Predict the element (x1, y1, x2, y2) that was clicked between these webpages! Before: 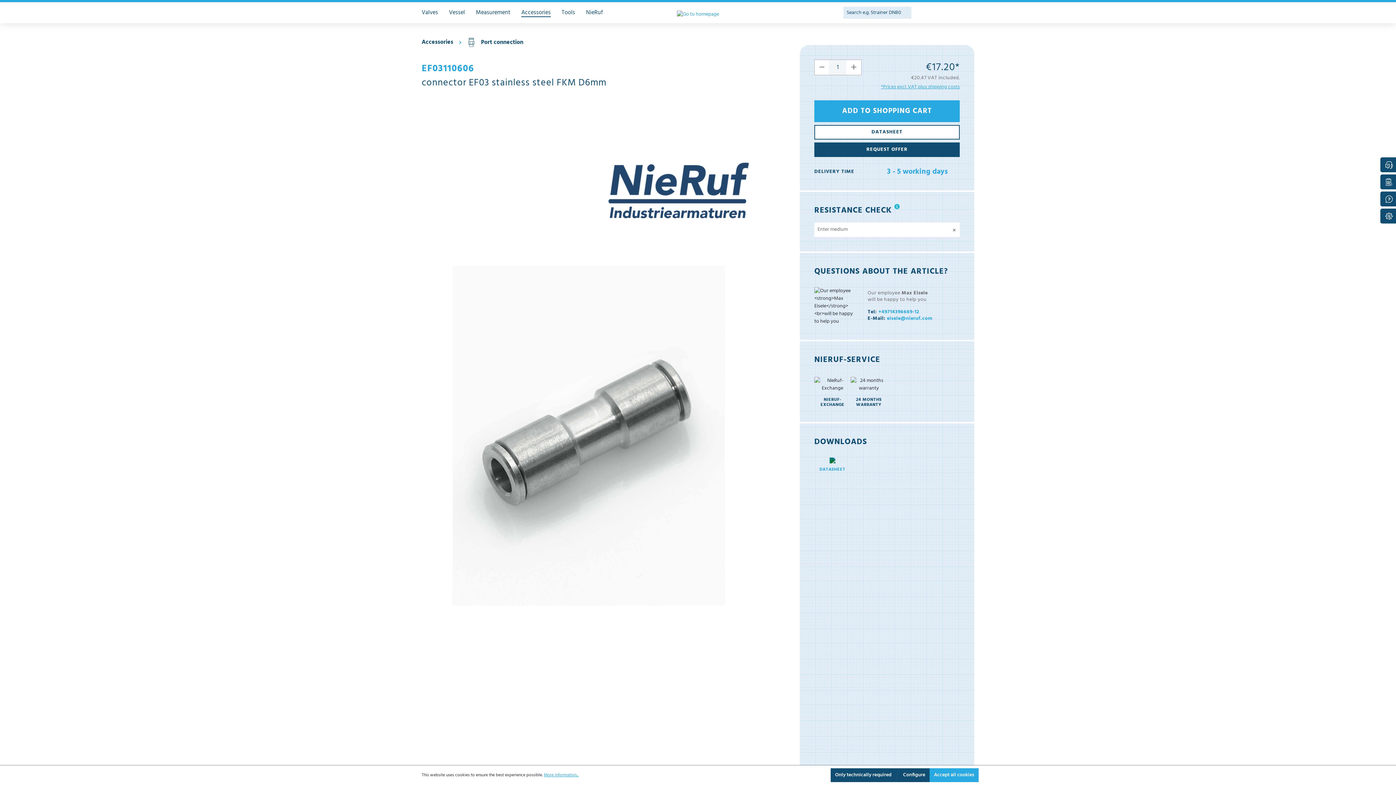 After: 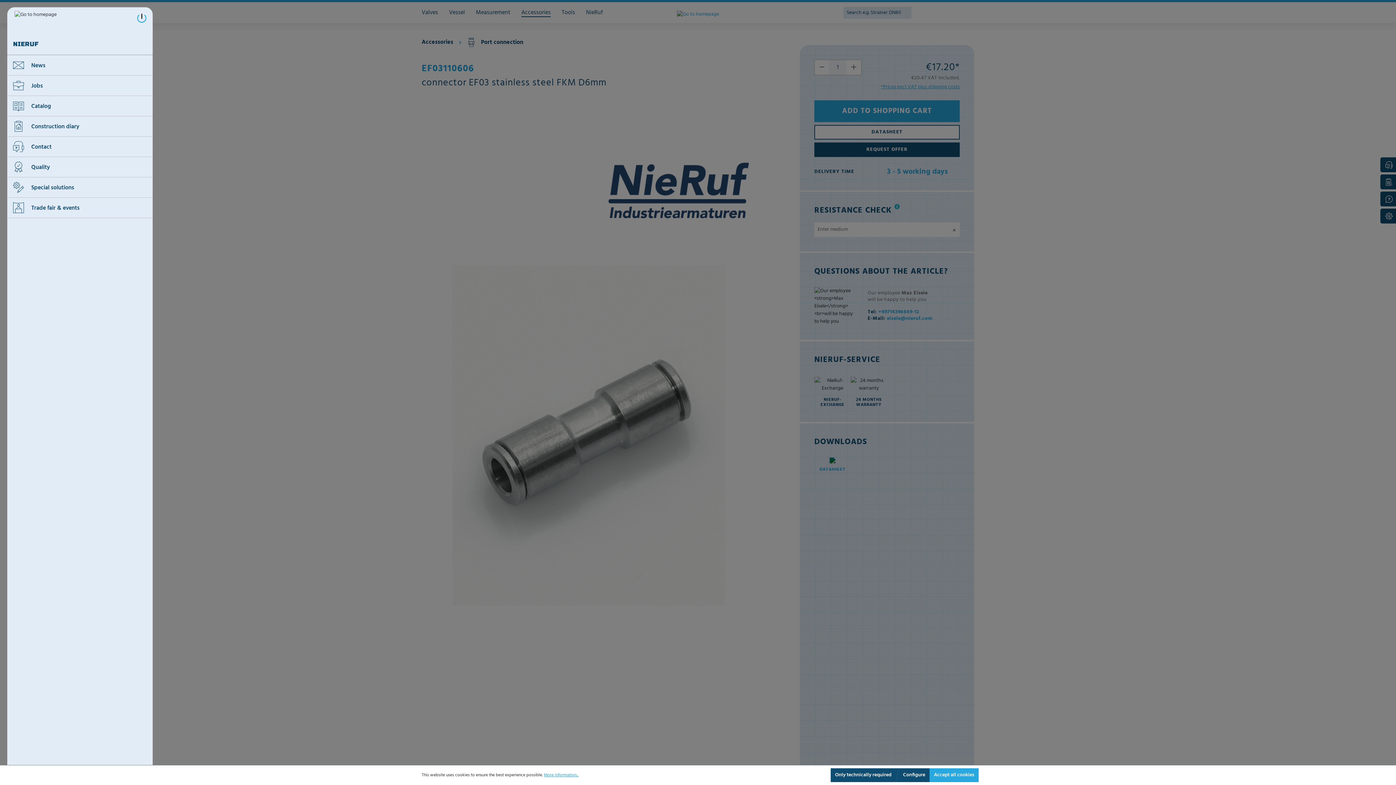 Action: bbox: (586, 5, 602, 20) label: NieRuf